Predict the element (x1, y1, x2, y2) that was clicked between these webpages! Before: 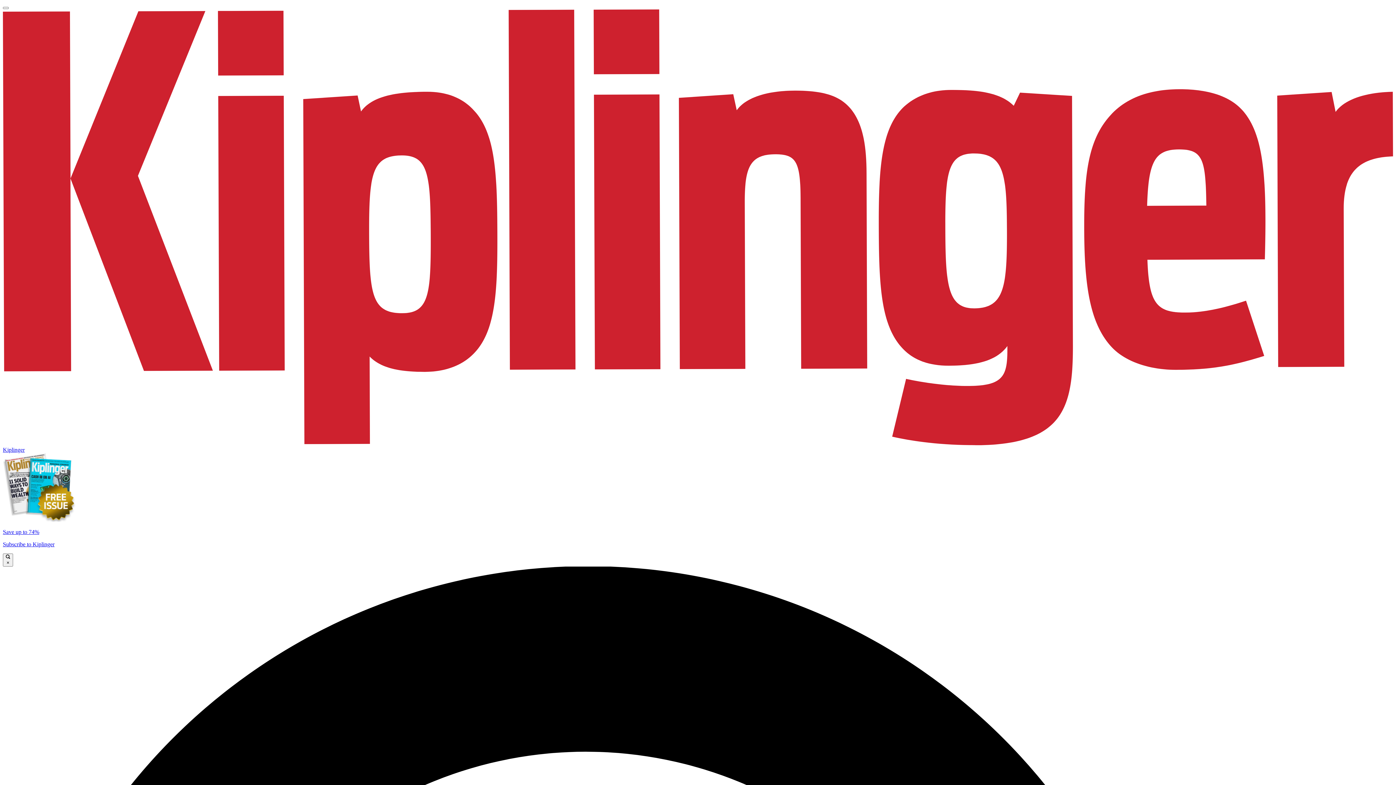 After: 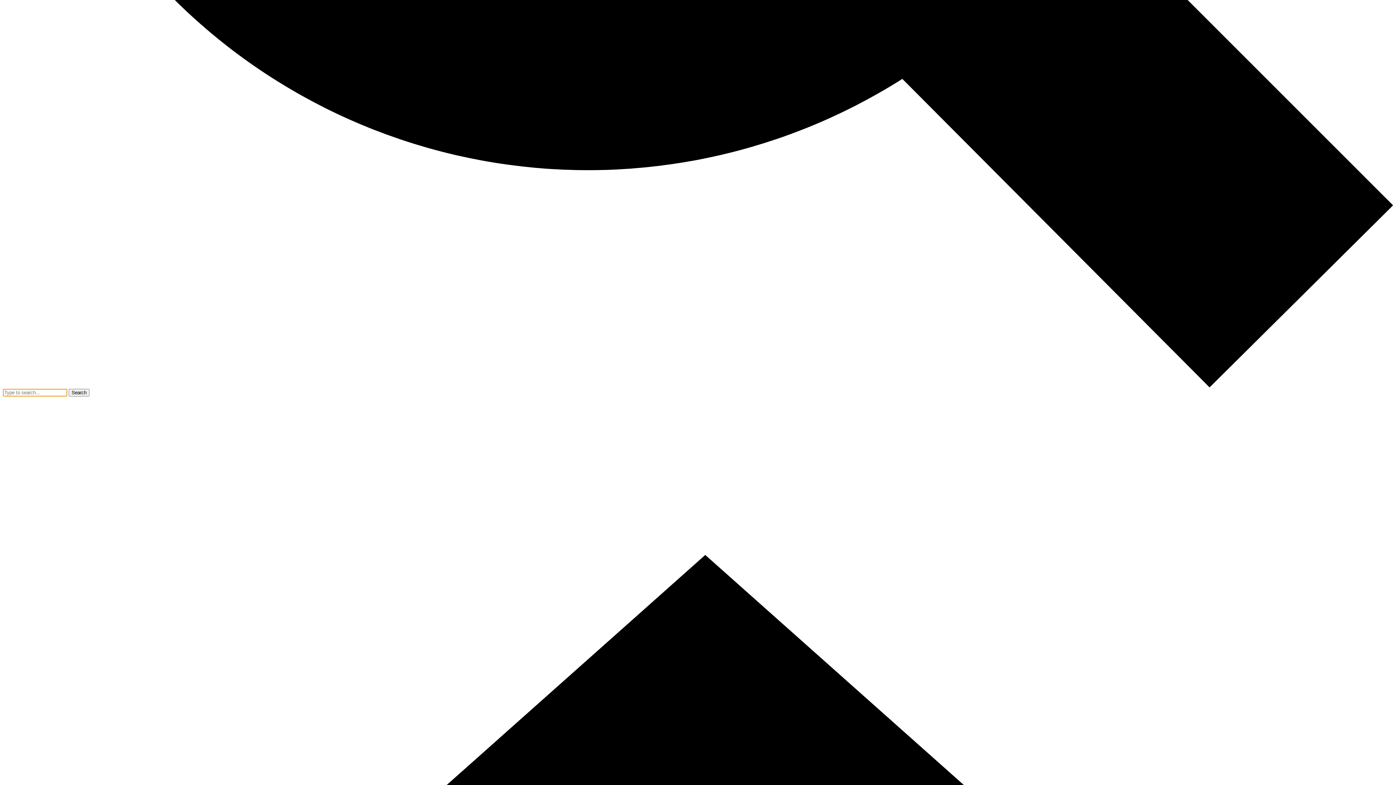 Action: bbox: (2, 553, 13, 566) label:  ×